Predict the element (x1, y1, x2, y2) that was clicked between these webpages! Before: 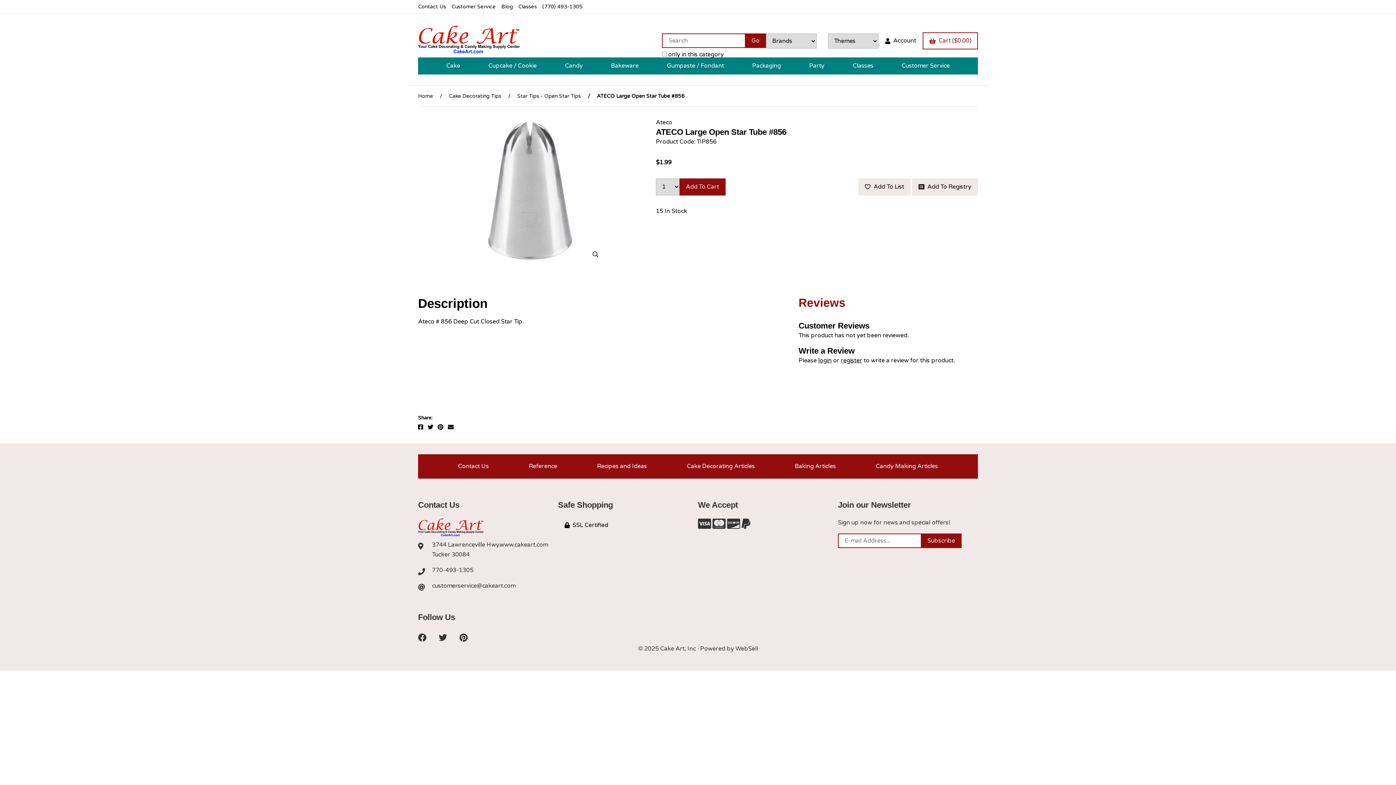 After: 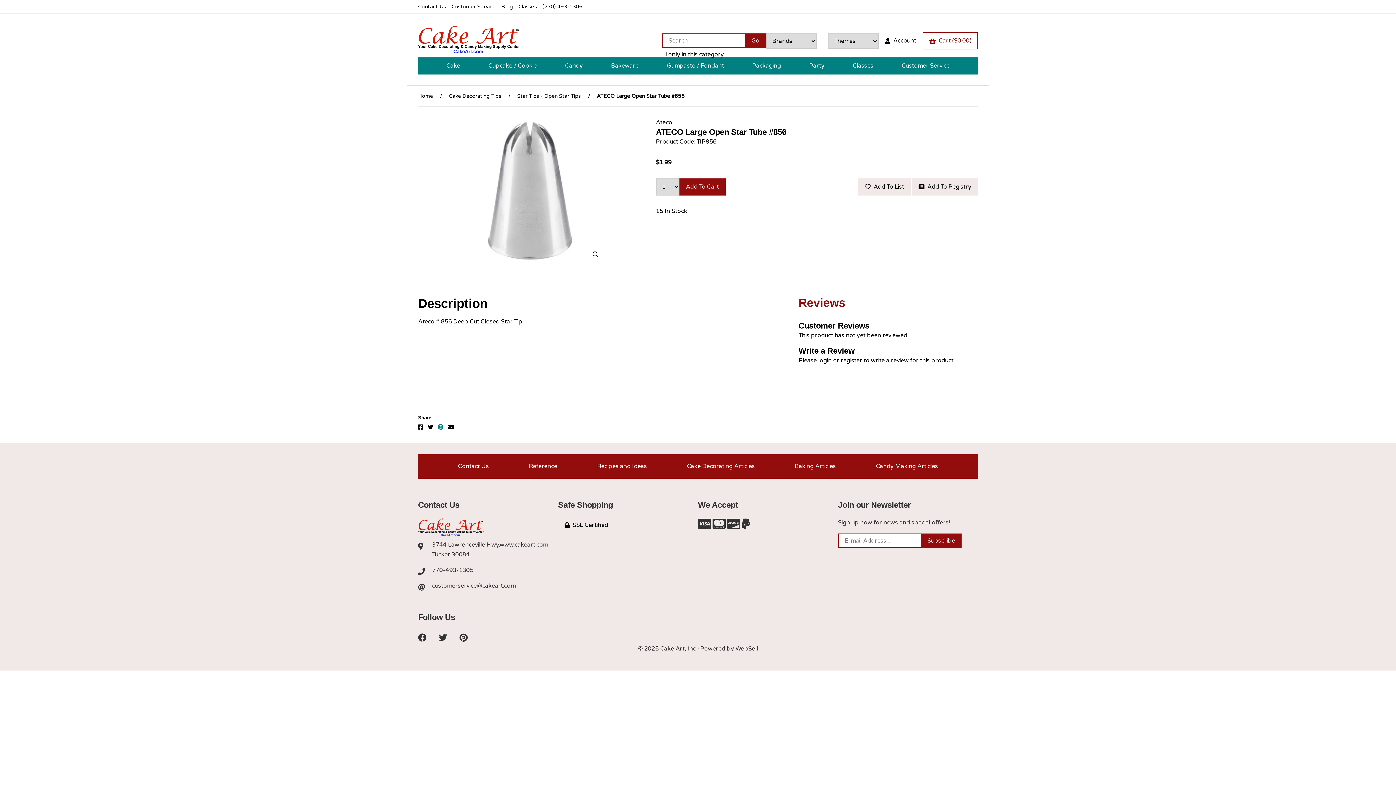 Action: bbox: (437, 423, 445, 431) label:  